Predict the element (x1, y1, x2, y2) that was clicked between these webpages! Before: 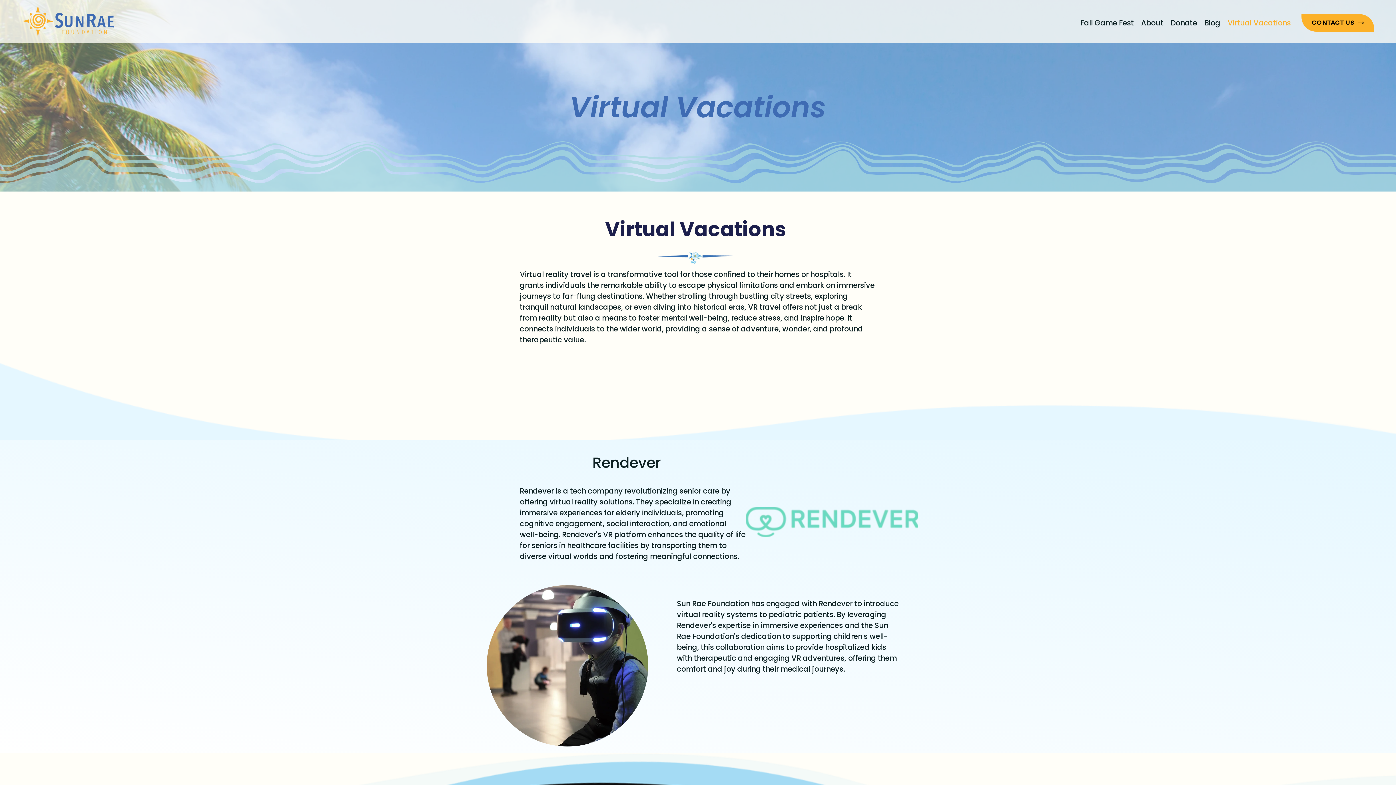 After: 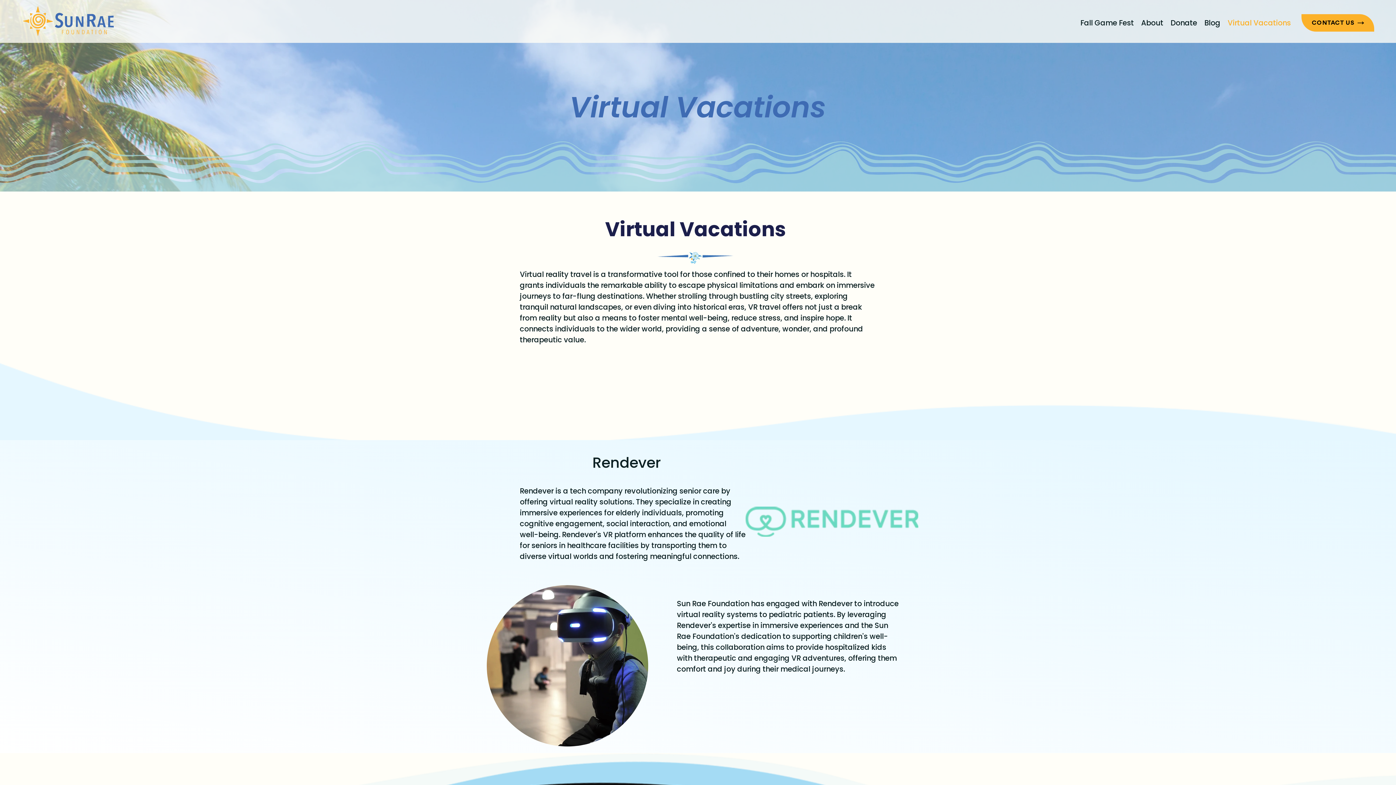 Action: label: Virtual Vacations bbox: (1224, 17, 1294, 28)